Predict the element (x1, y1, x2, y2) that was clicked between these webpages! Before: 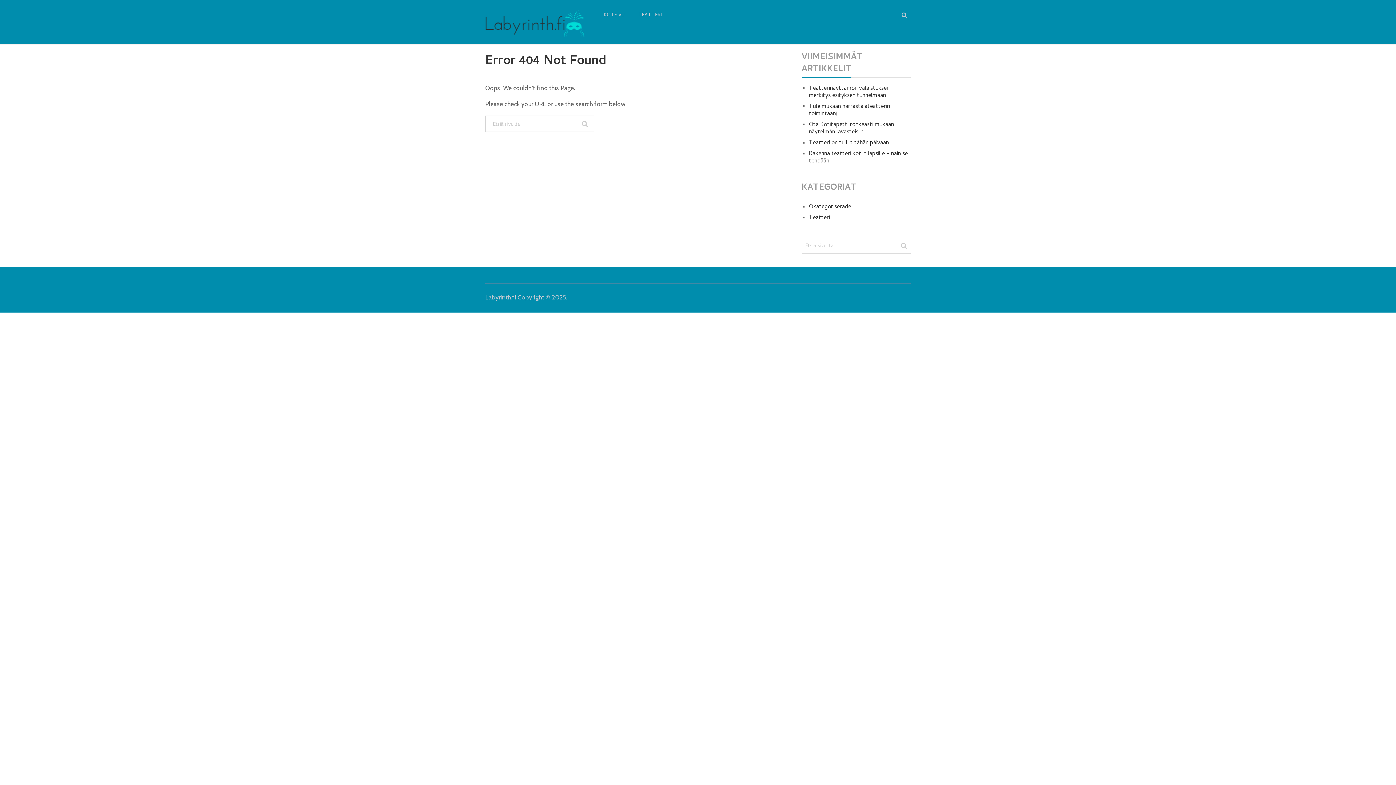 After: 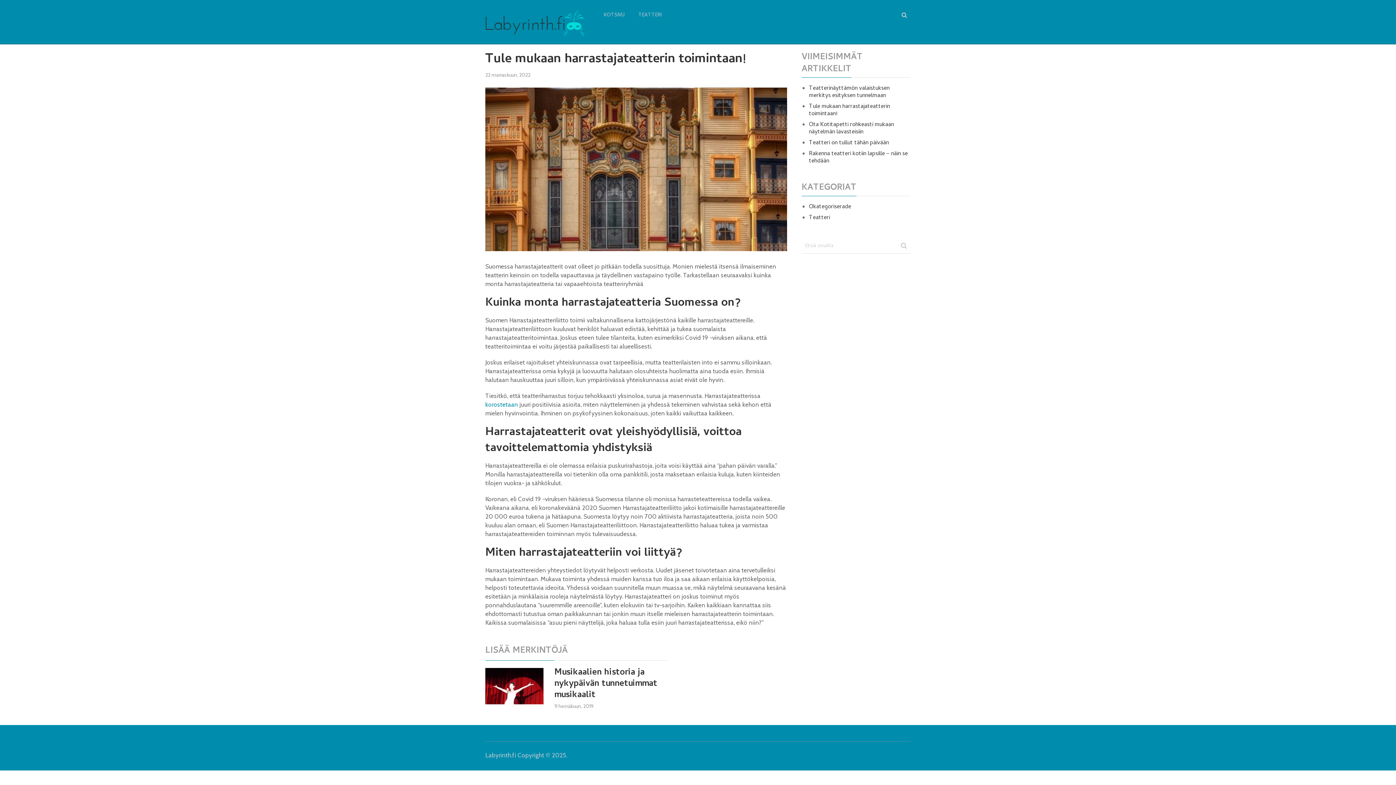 Action: label: Tule mukaan harrastajateatterin toimintaan! bbox: (809, 102, 890, 118)